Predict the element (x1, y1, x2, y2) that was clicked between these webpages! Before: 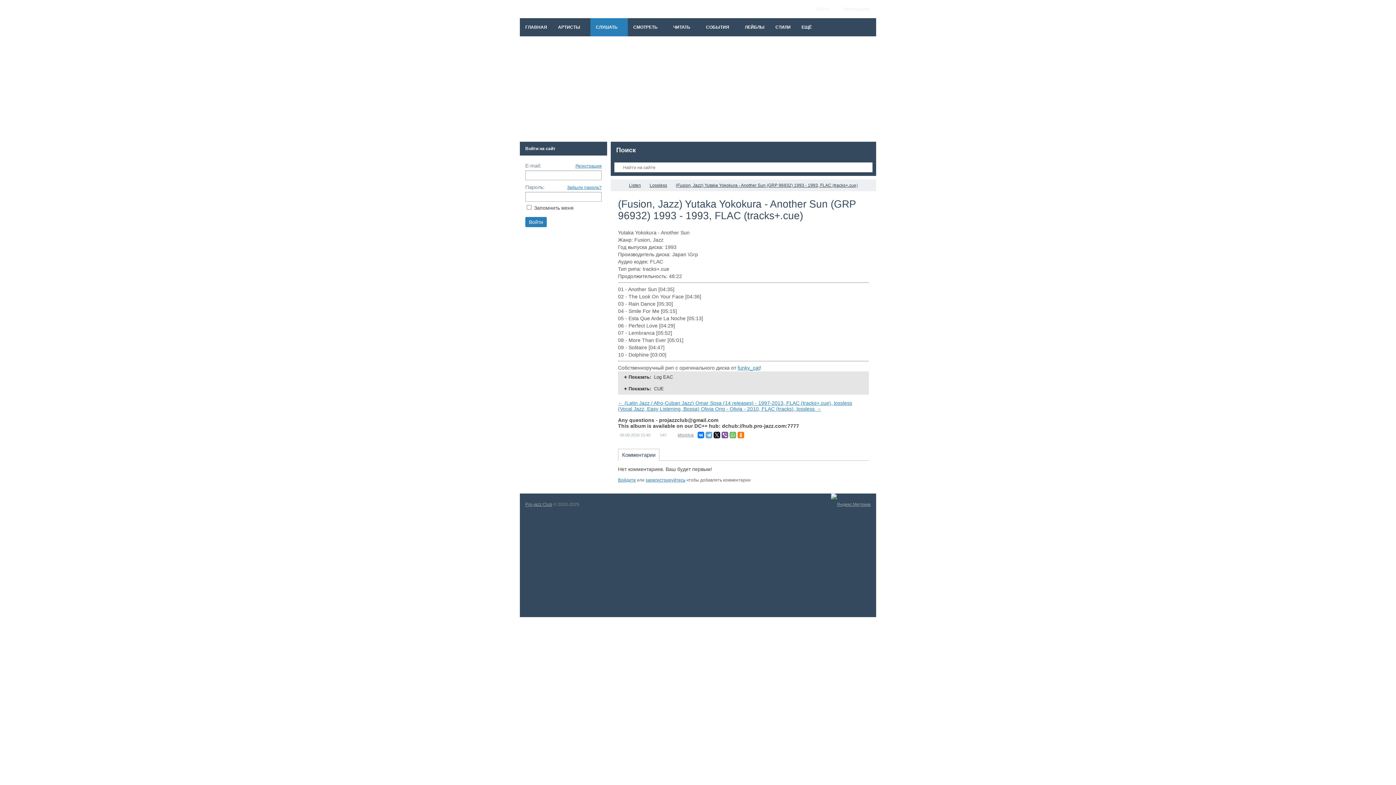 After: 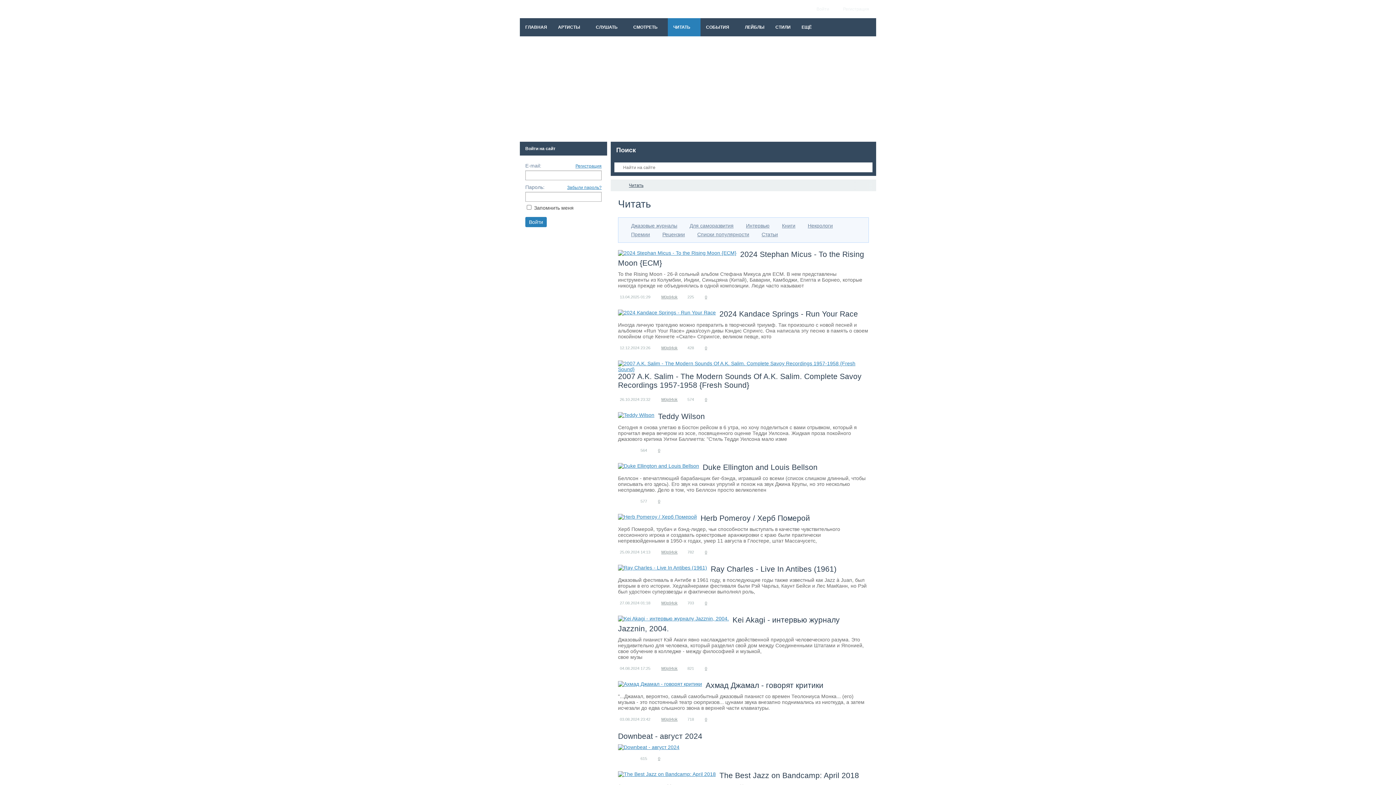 Action: bbox: (668, 18, 700, 36) label: ЧИТАТЬ